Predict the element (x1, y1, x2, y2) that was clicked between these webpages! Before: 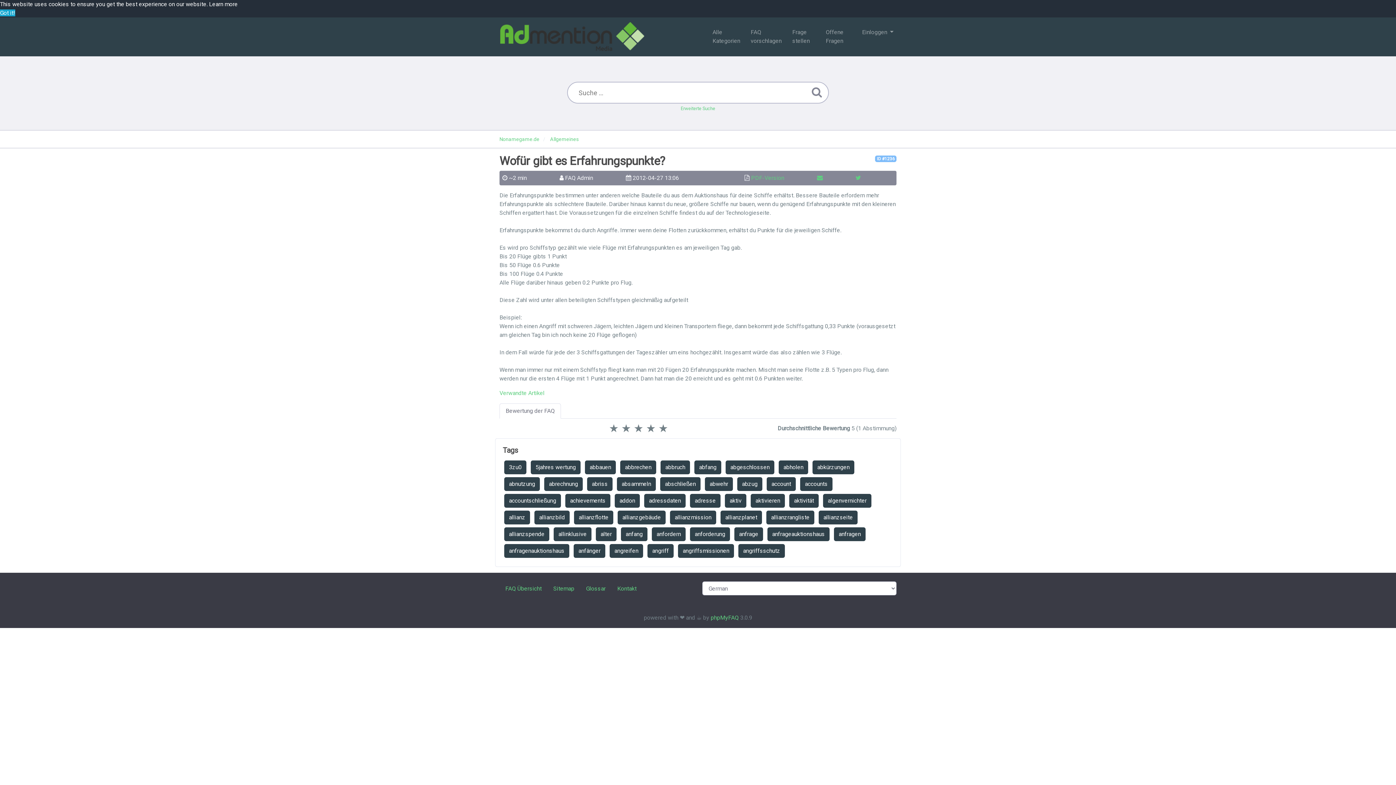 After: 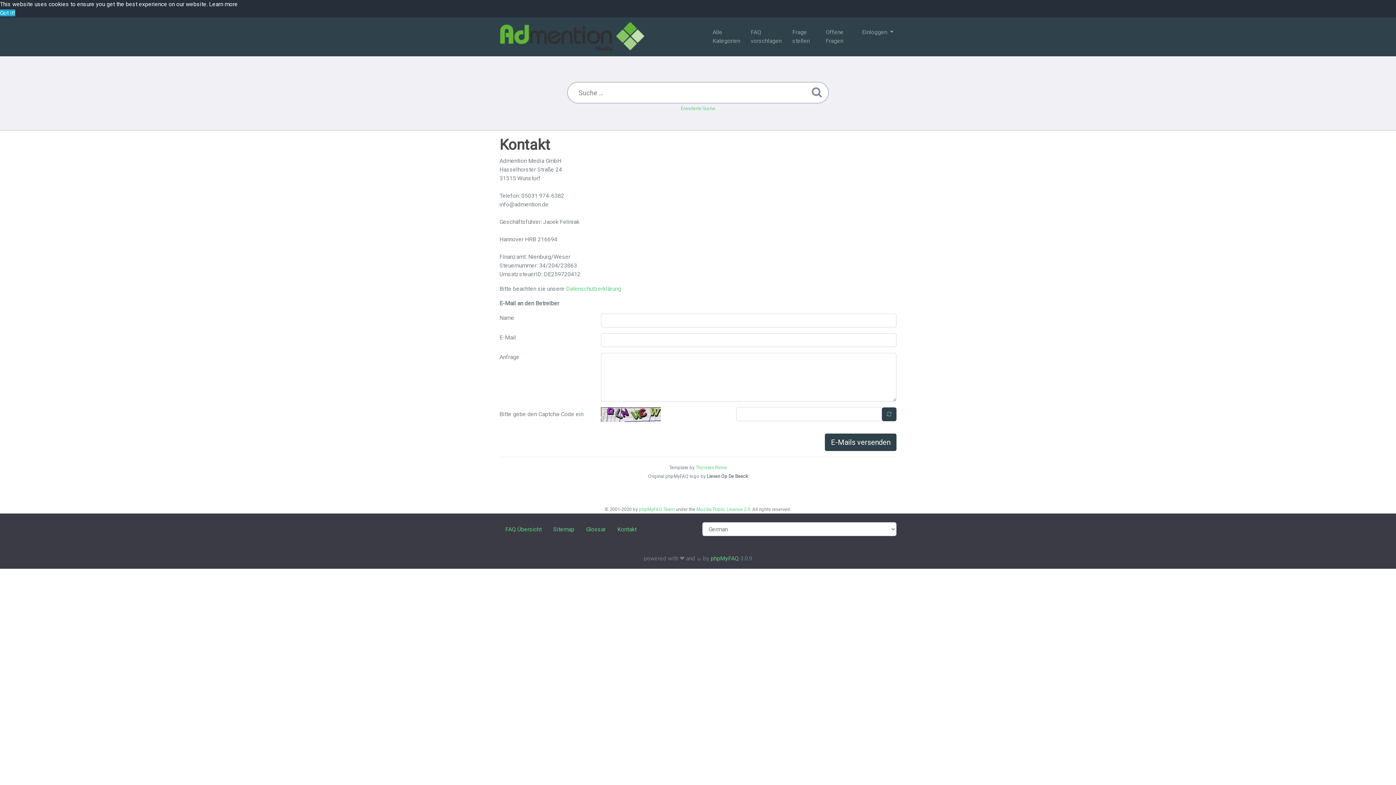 Action: bbox: (617, 585, 636, 592) label: Kontakt